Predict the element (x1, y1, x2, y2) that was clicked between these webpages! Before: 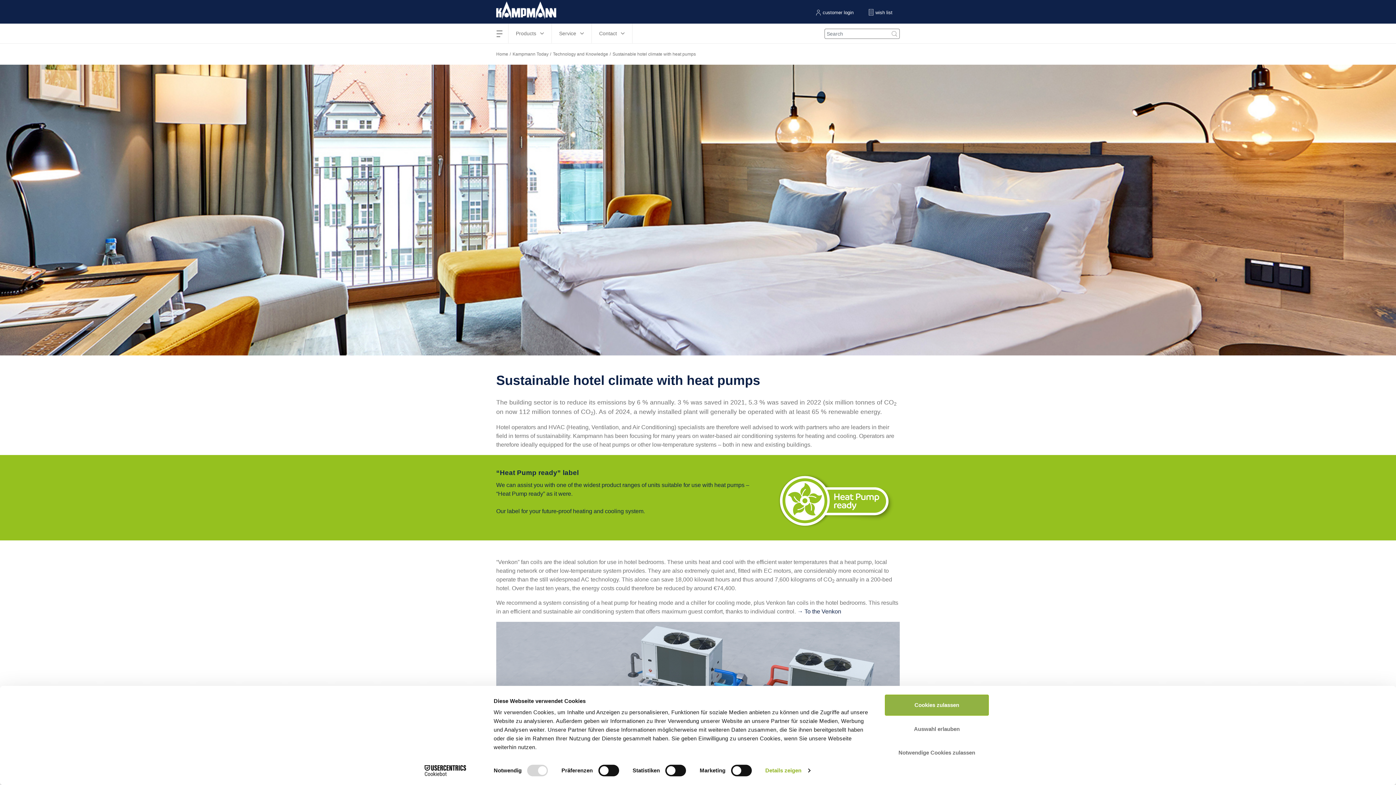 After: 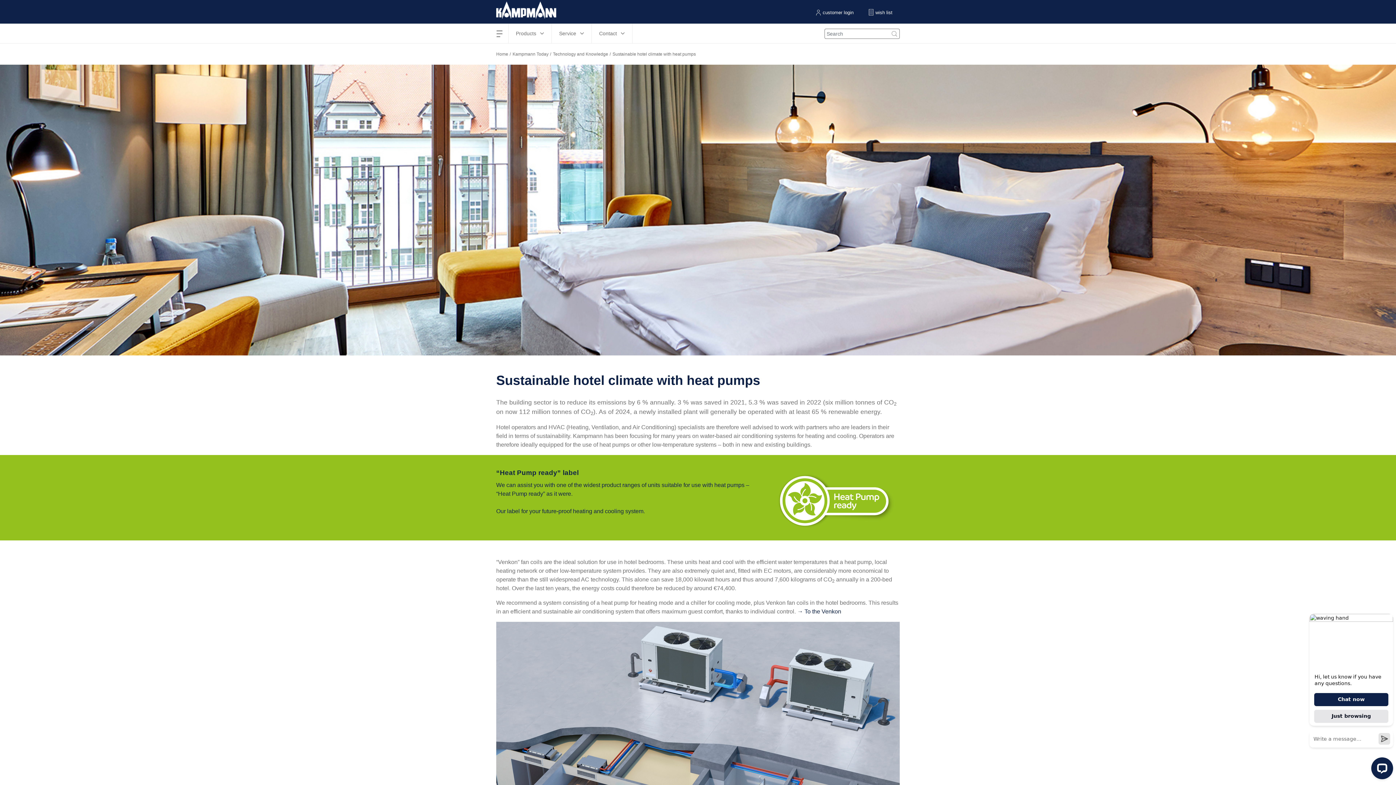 Action: label: Cookies zulassen bbox: (885, 695, 989, 716)